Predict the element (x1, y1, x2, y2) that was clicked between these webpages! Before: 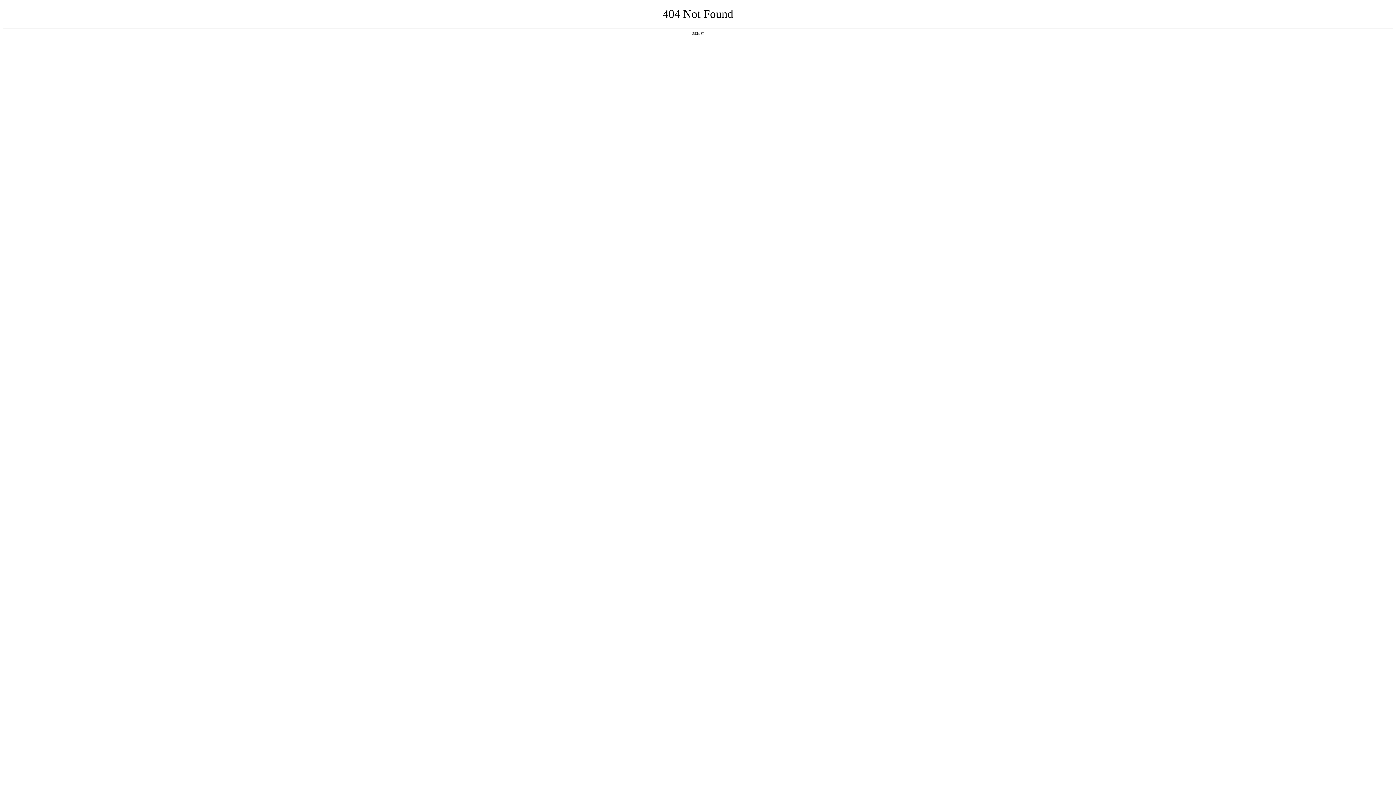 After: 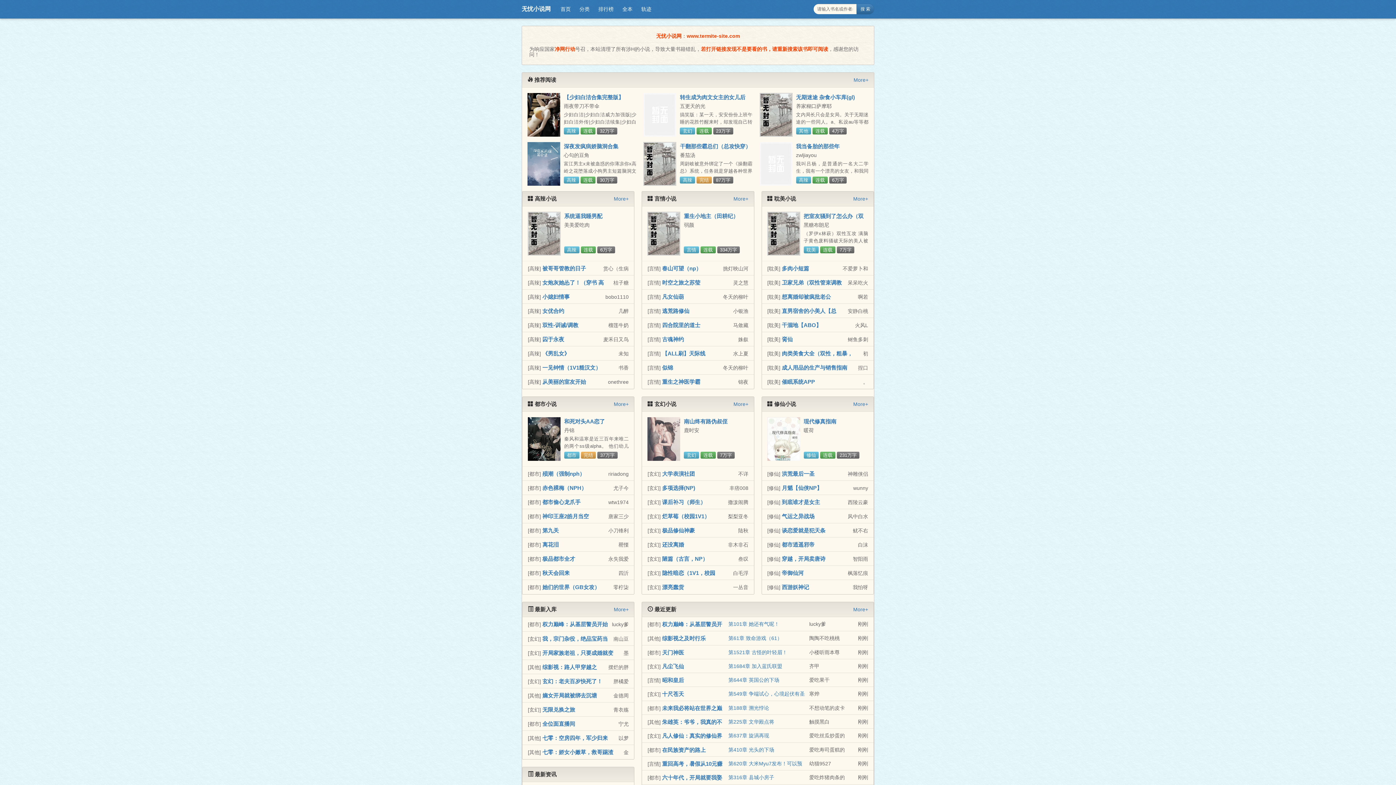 Action: label: 返回首页 bbox: (692, 31, 704, 35)